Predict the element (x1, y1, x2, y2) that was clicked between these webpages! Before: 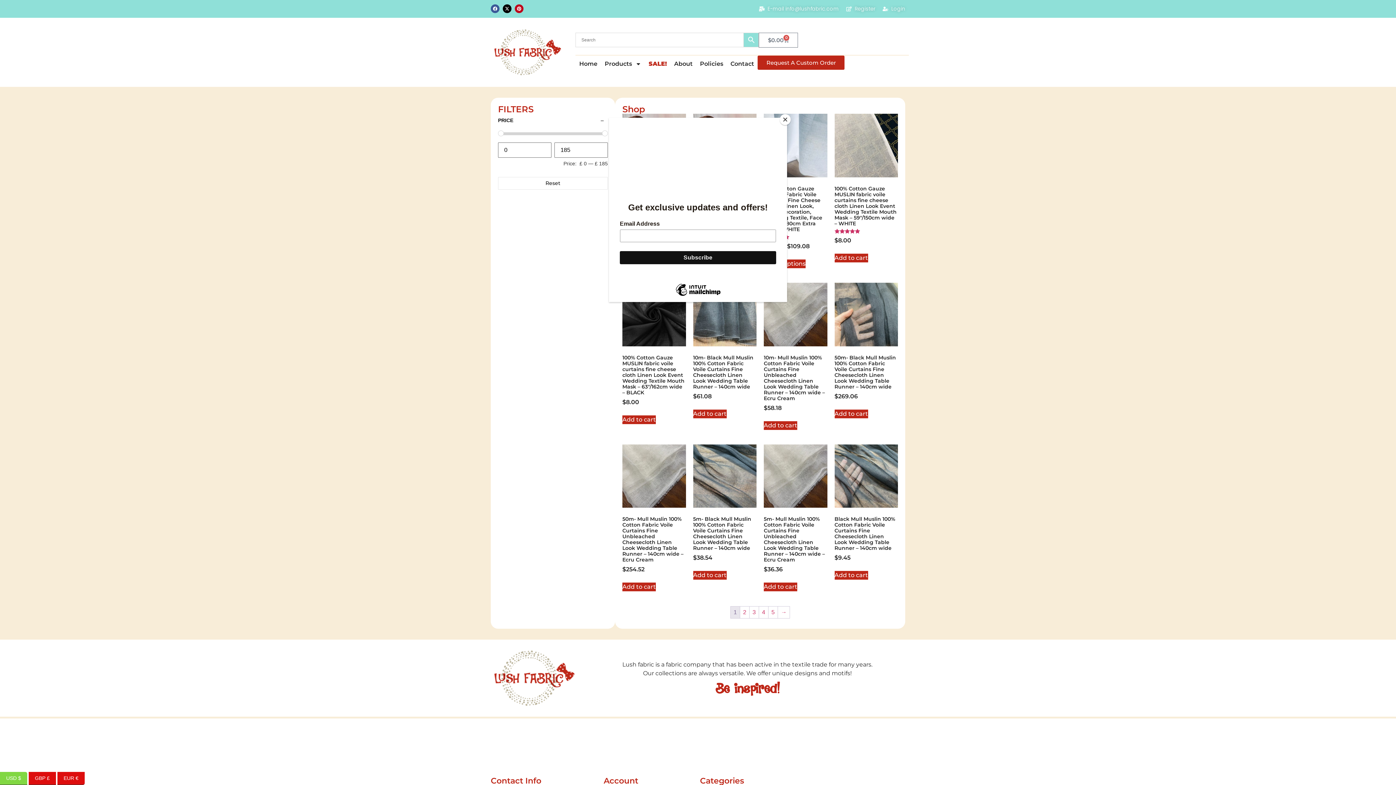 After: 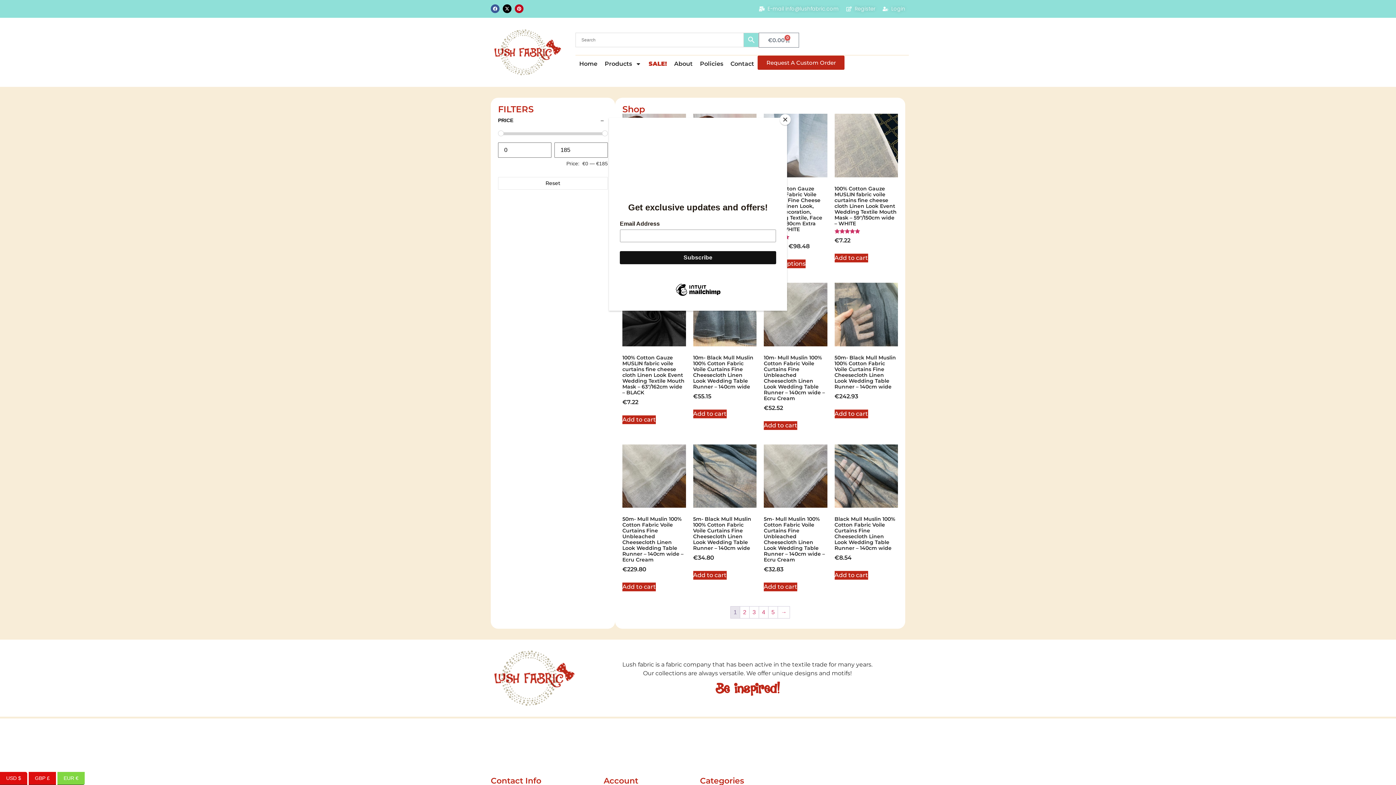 Action: label: EUR € bbox: (57, 772, 84, 785)